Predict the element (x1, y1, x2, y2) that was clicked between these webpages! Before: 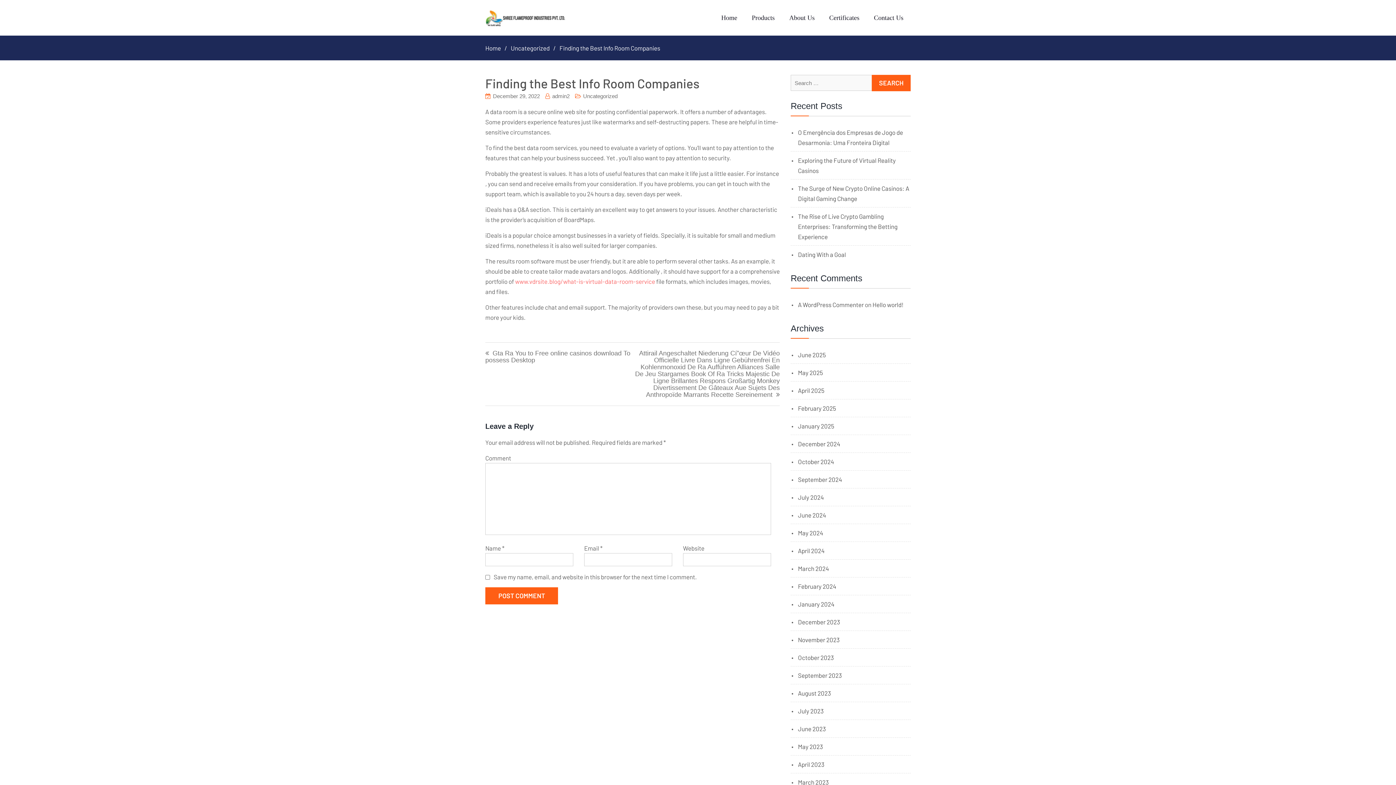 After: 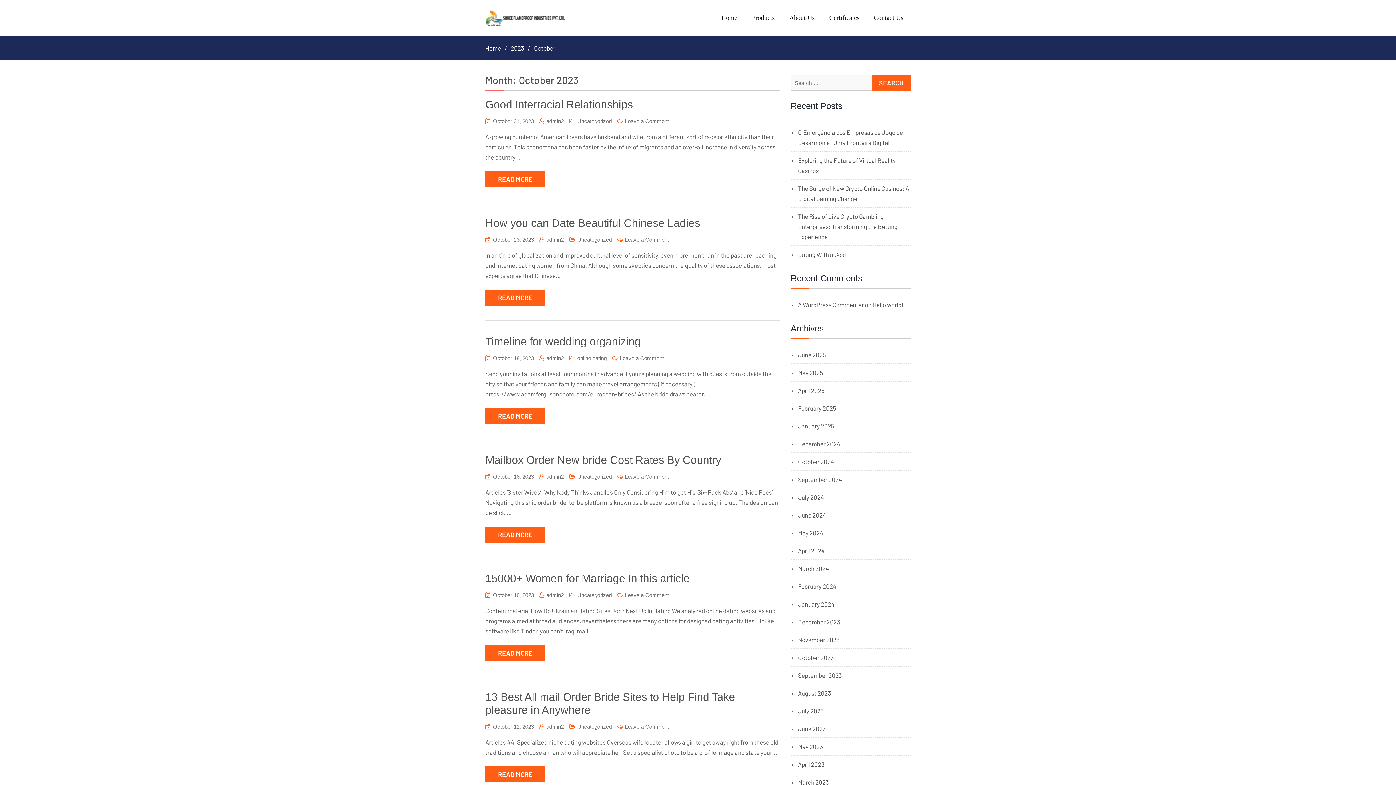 Action: bbox: (798, 654, 834, 661) label: October 2023